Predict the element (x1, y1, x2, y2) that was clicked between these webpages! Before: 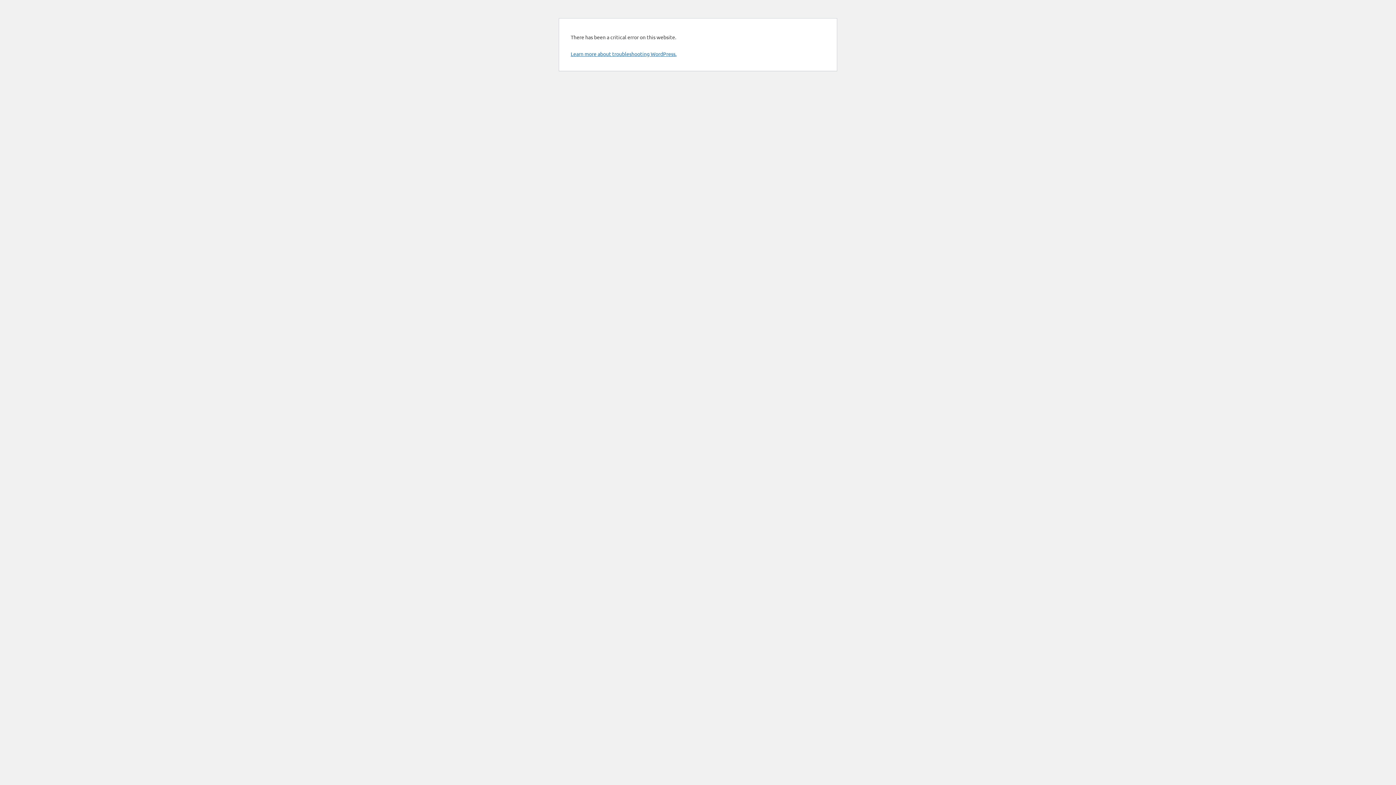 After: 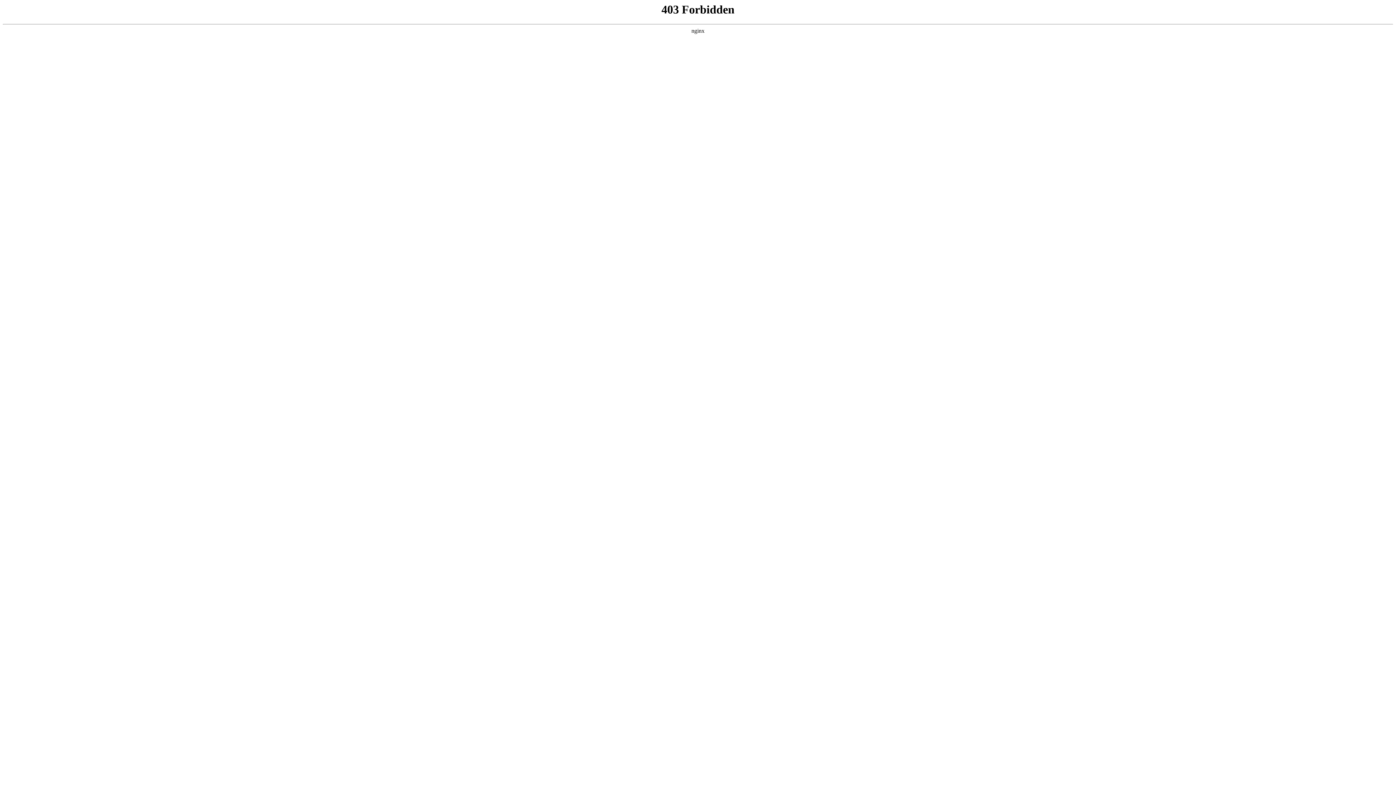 Action: bbox: (570, 50, 676, 57) label: Learn more about troubleshooting WordPress.